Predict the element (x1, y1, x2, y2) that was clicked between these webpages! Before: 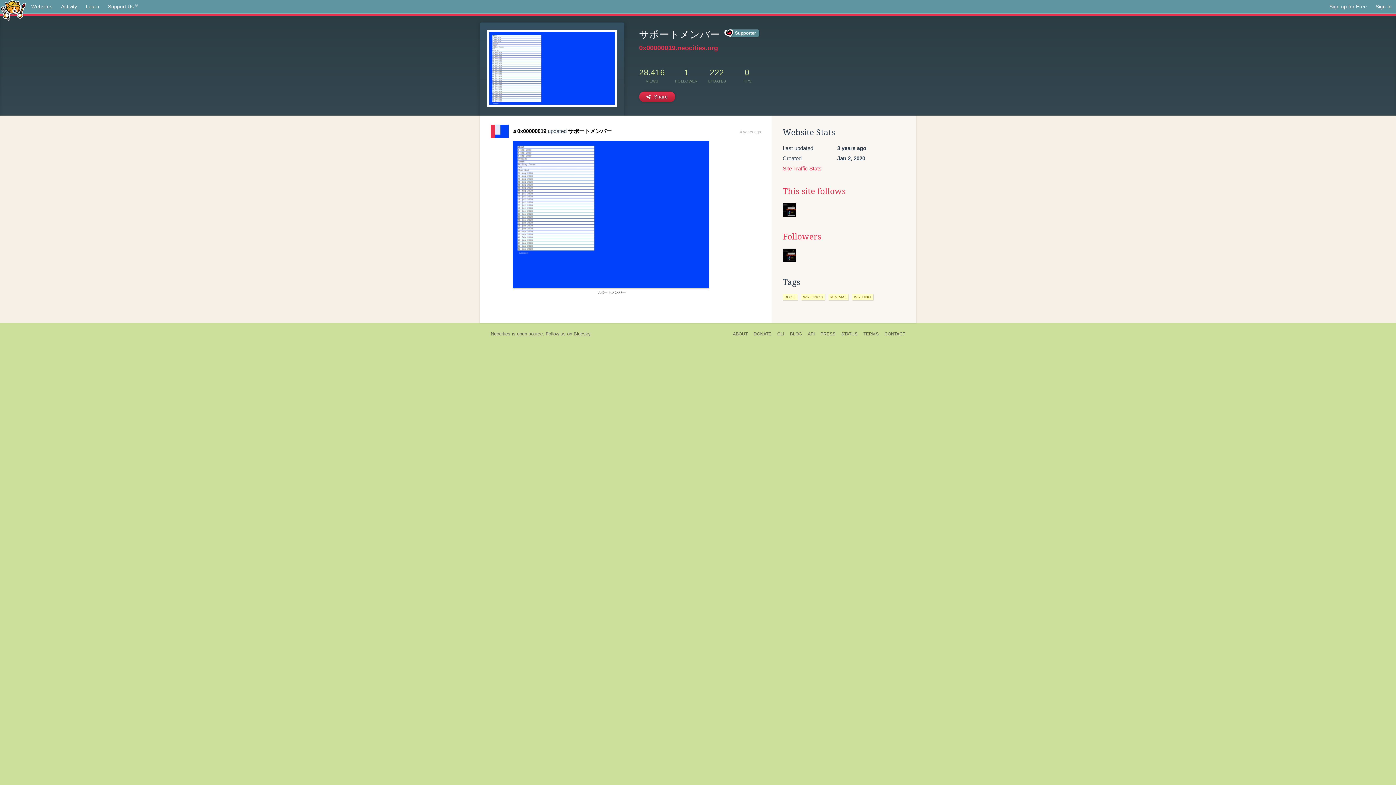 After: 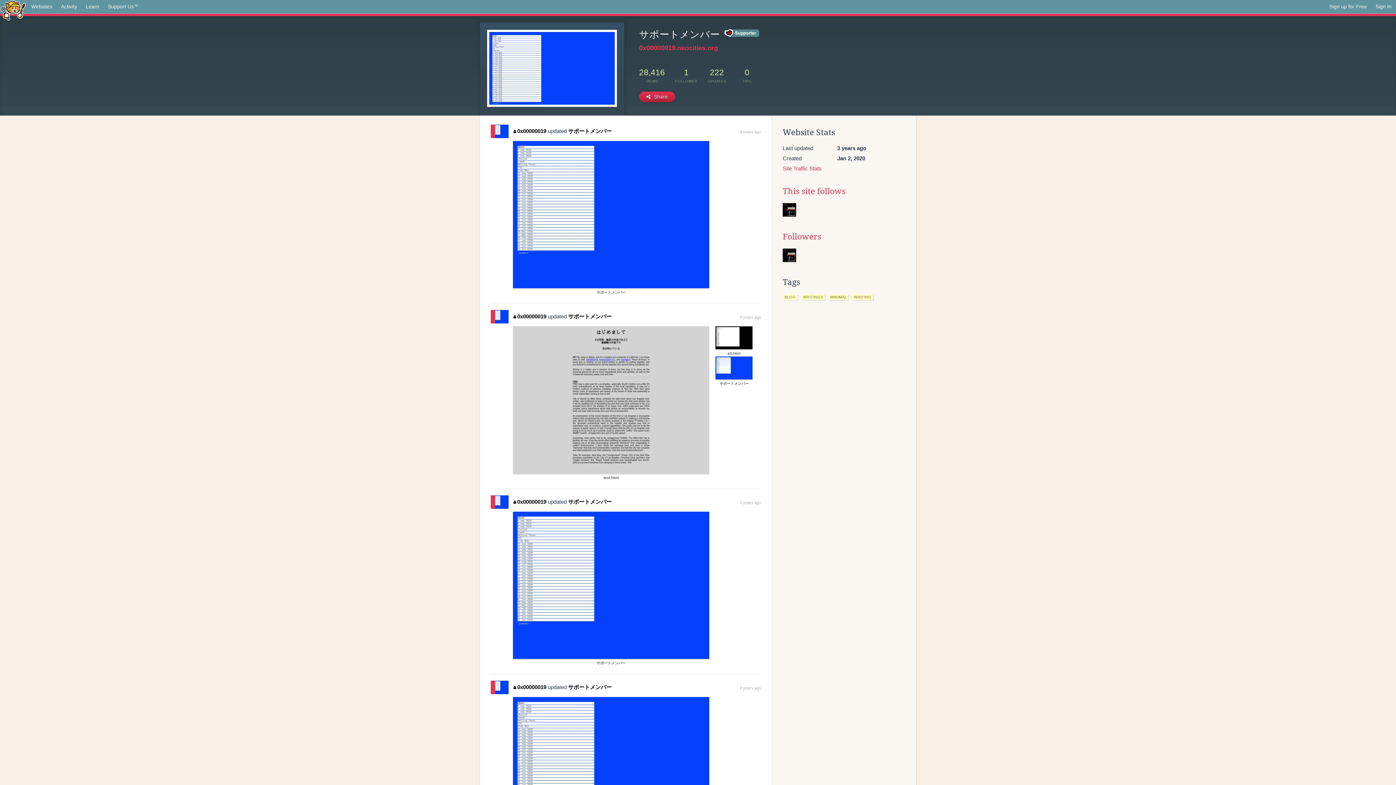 Action: label: 0x00000019 bbox: (513, 127, 546, 134)